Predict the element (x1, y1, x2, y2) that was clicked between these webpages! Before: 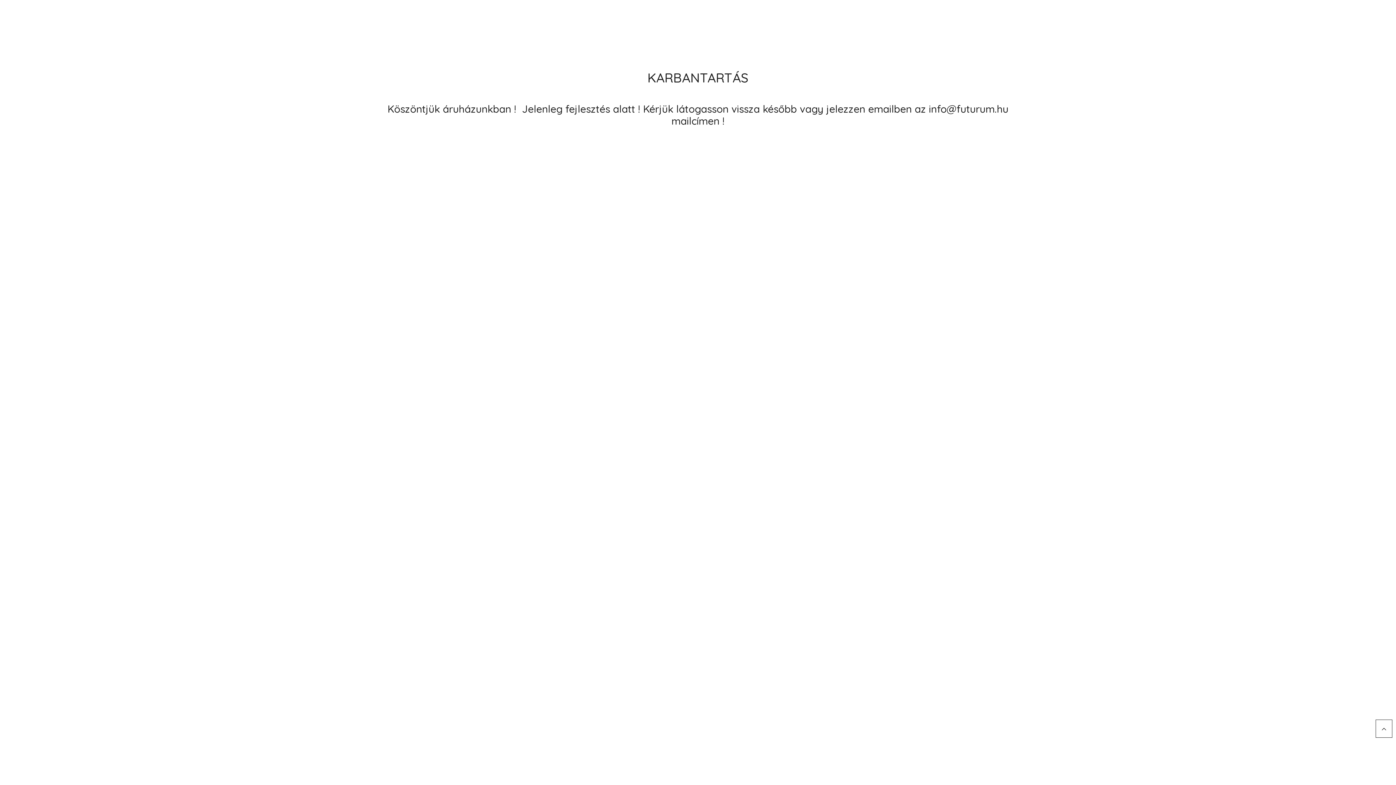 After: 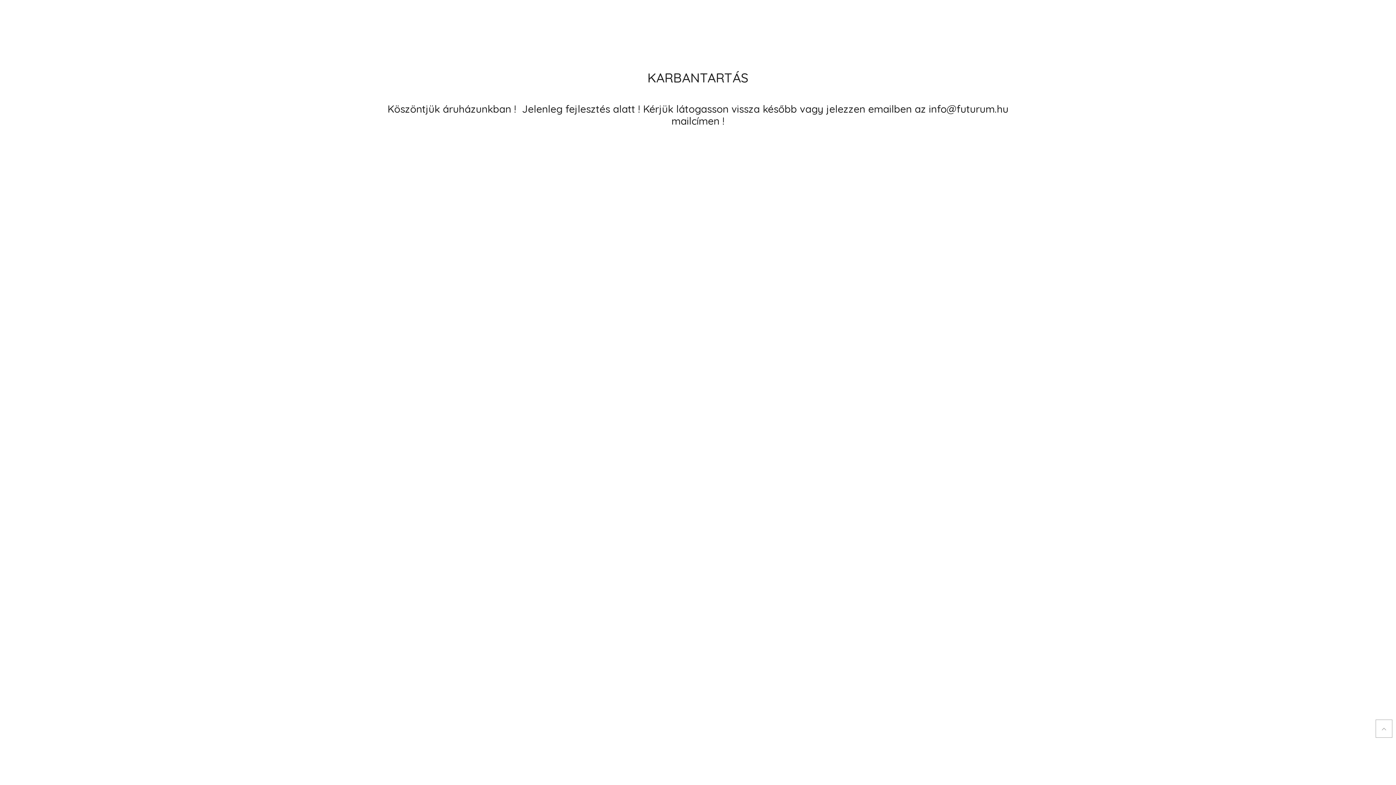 Action: bbox: (1376, 720, 1392, 738)